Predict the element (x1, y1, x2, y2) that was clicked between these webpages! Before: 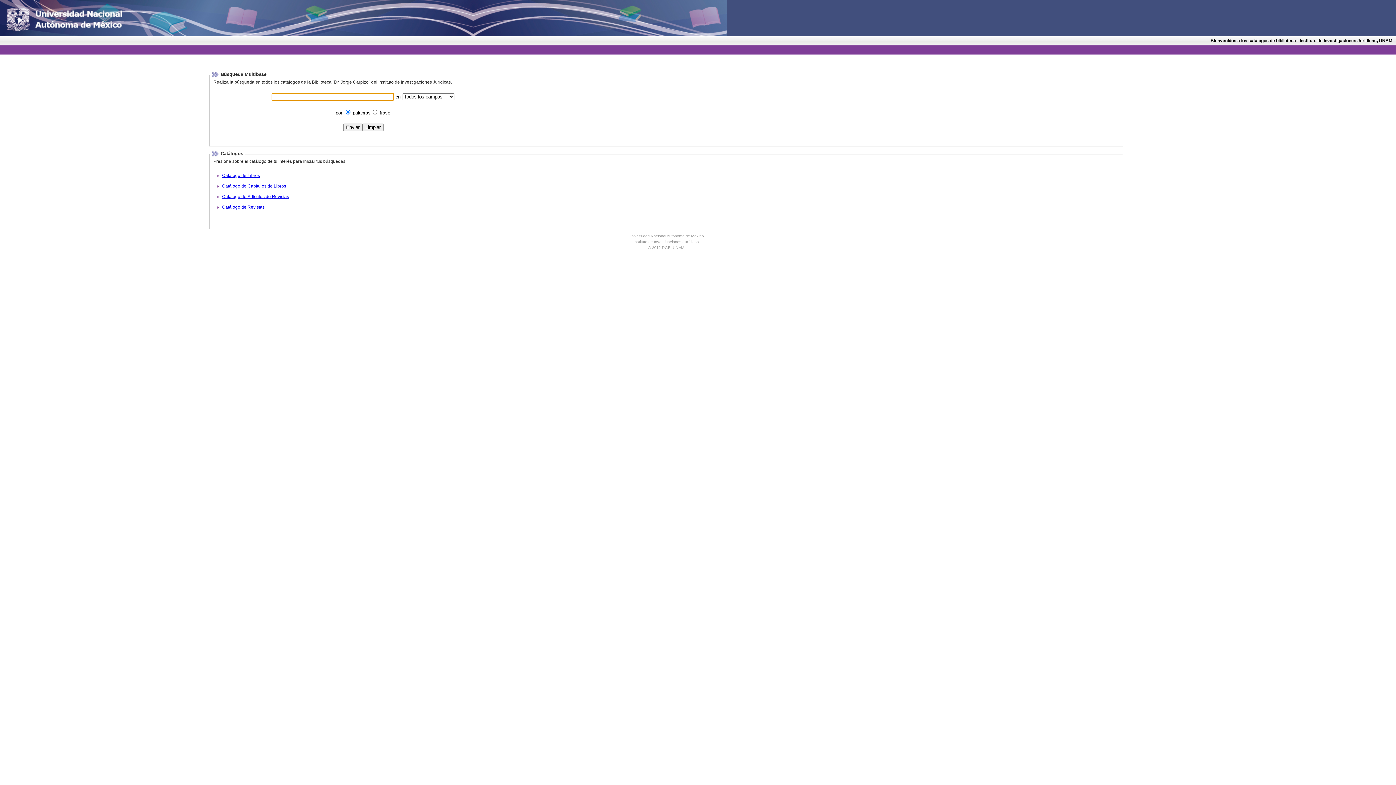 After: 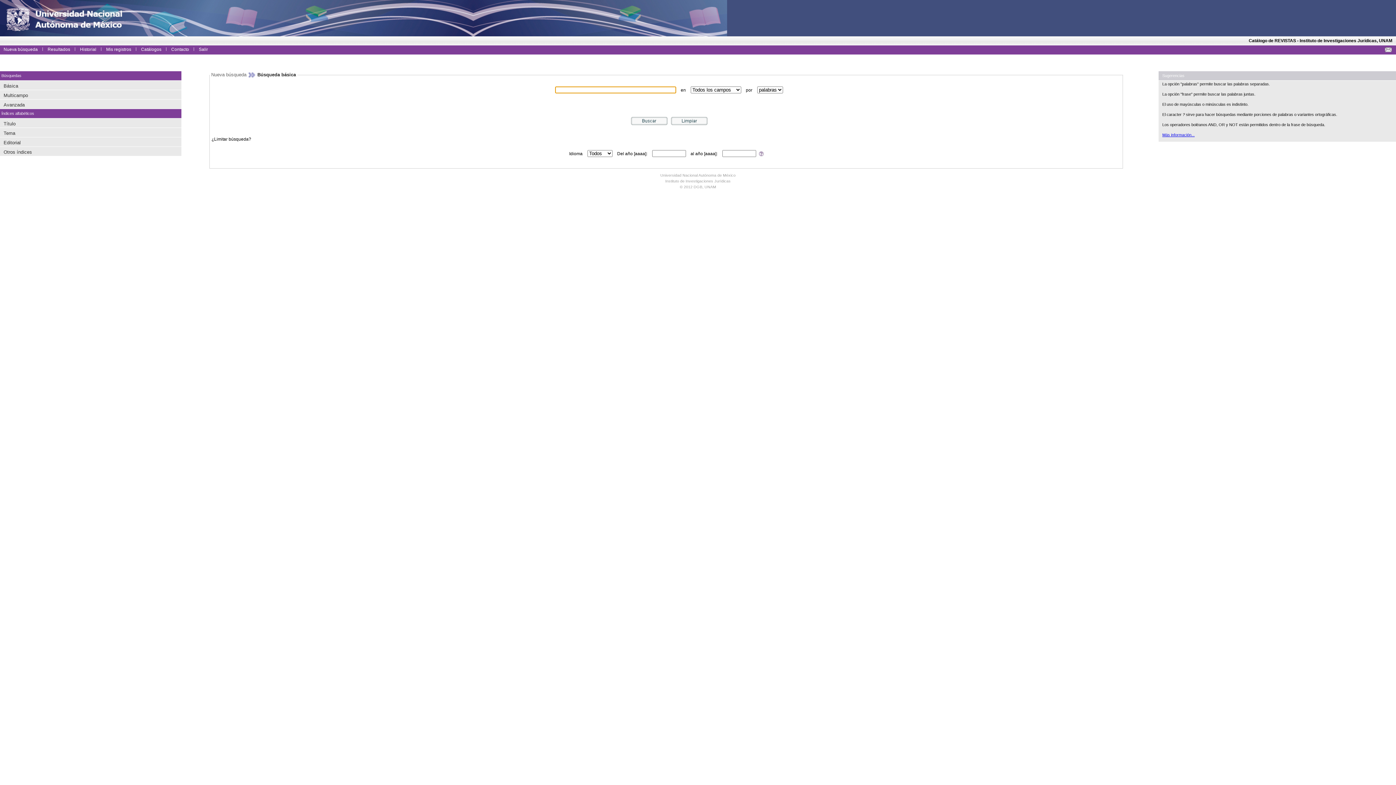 Action: bbox: (222, 204, 264, 209) label: Catálogo de Revistas